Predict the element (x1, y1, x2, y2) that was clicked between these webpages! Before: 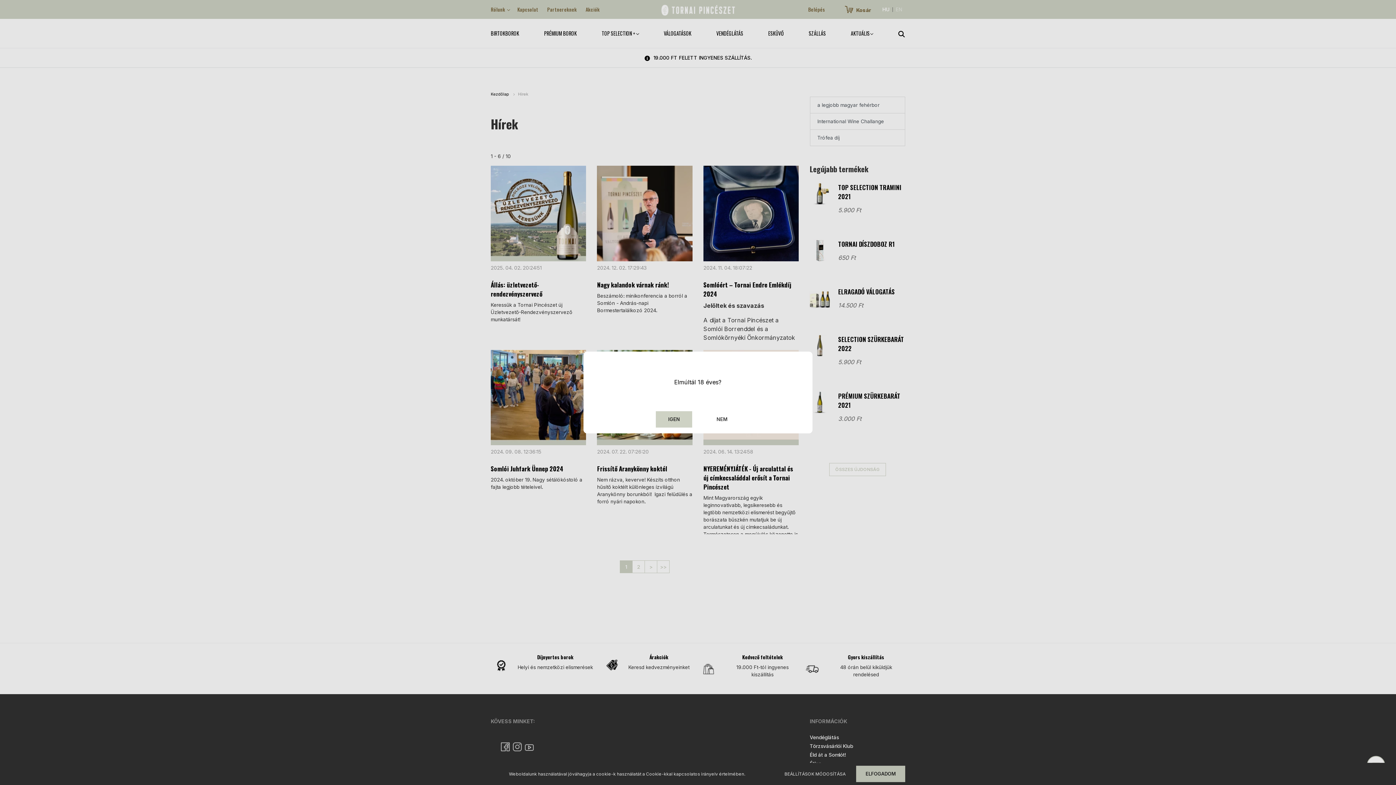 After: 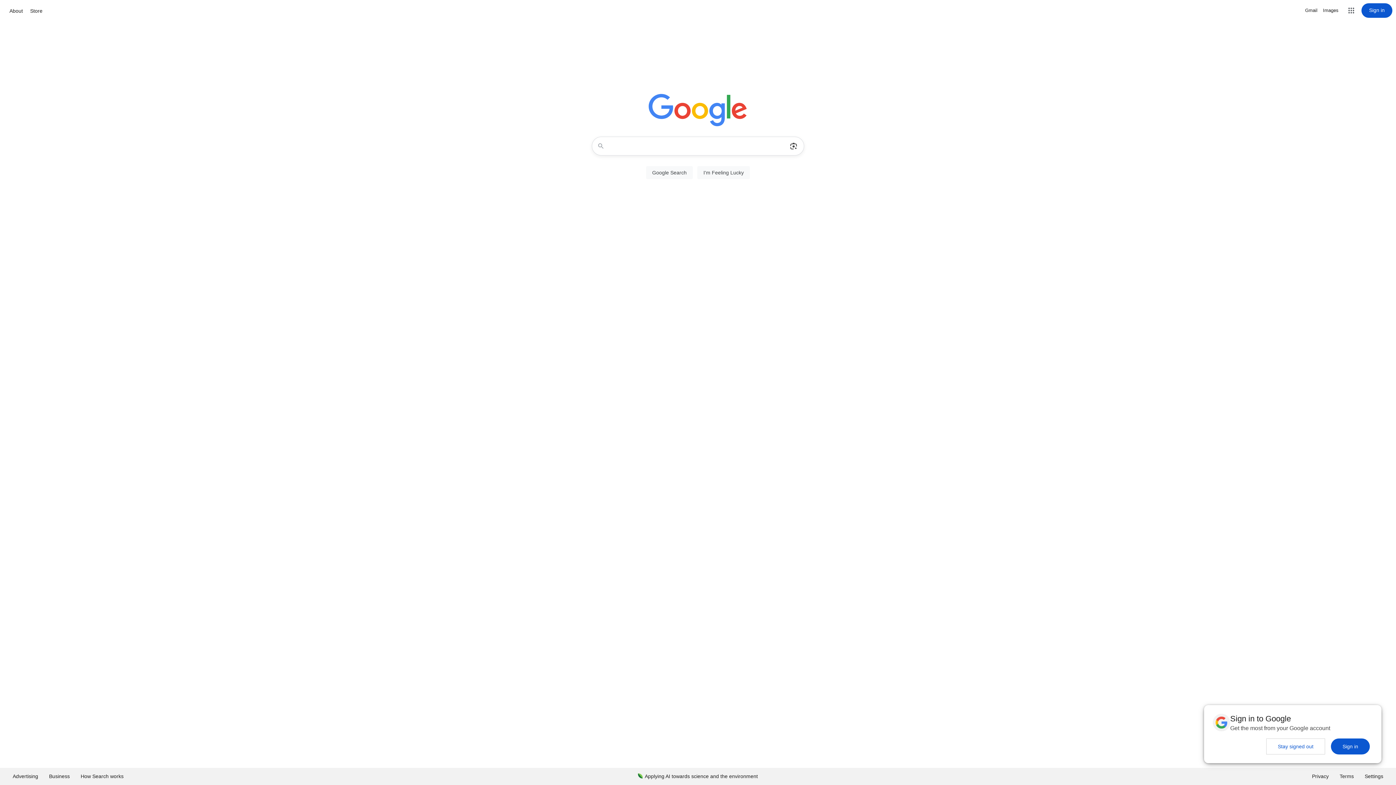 Action: bbox: (704, 411, 740, 427) label: NEM